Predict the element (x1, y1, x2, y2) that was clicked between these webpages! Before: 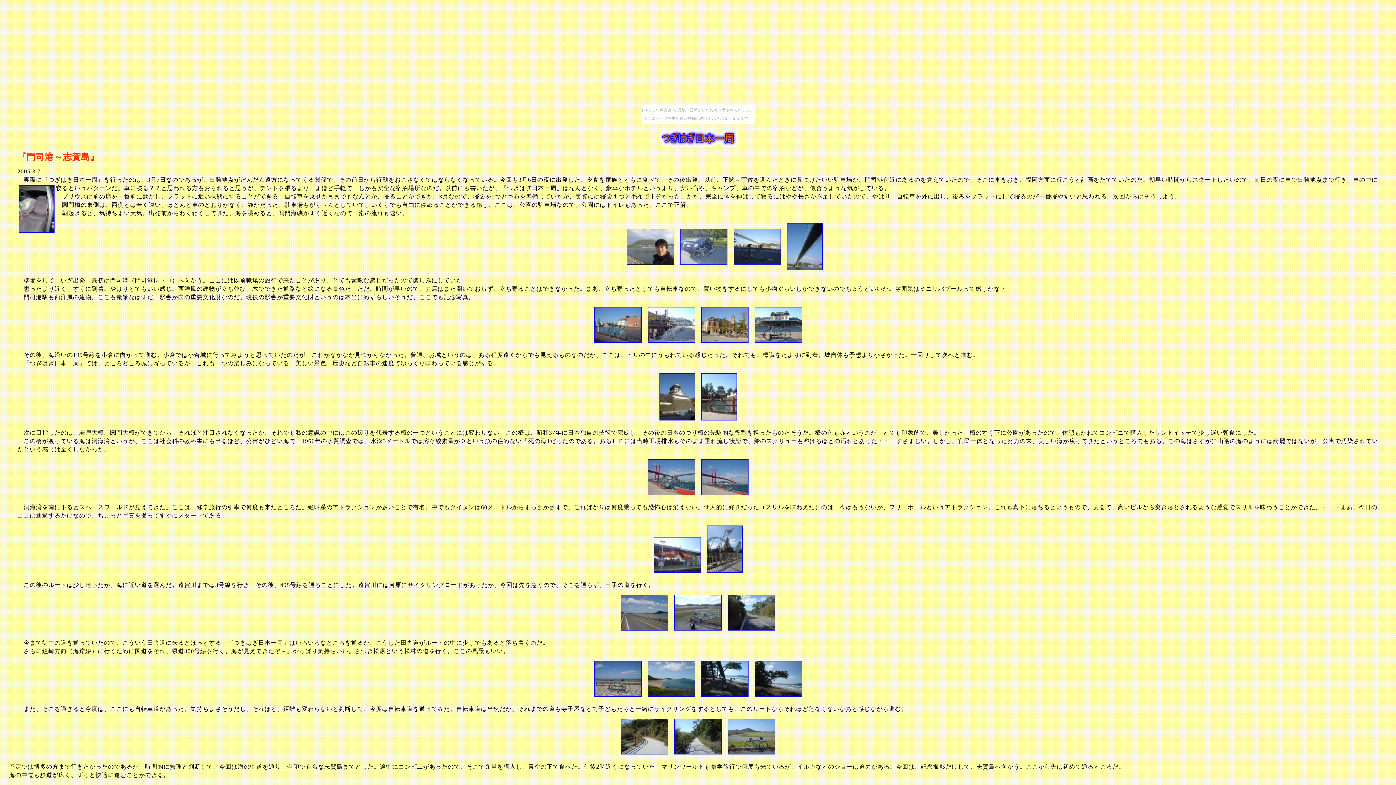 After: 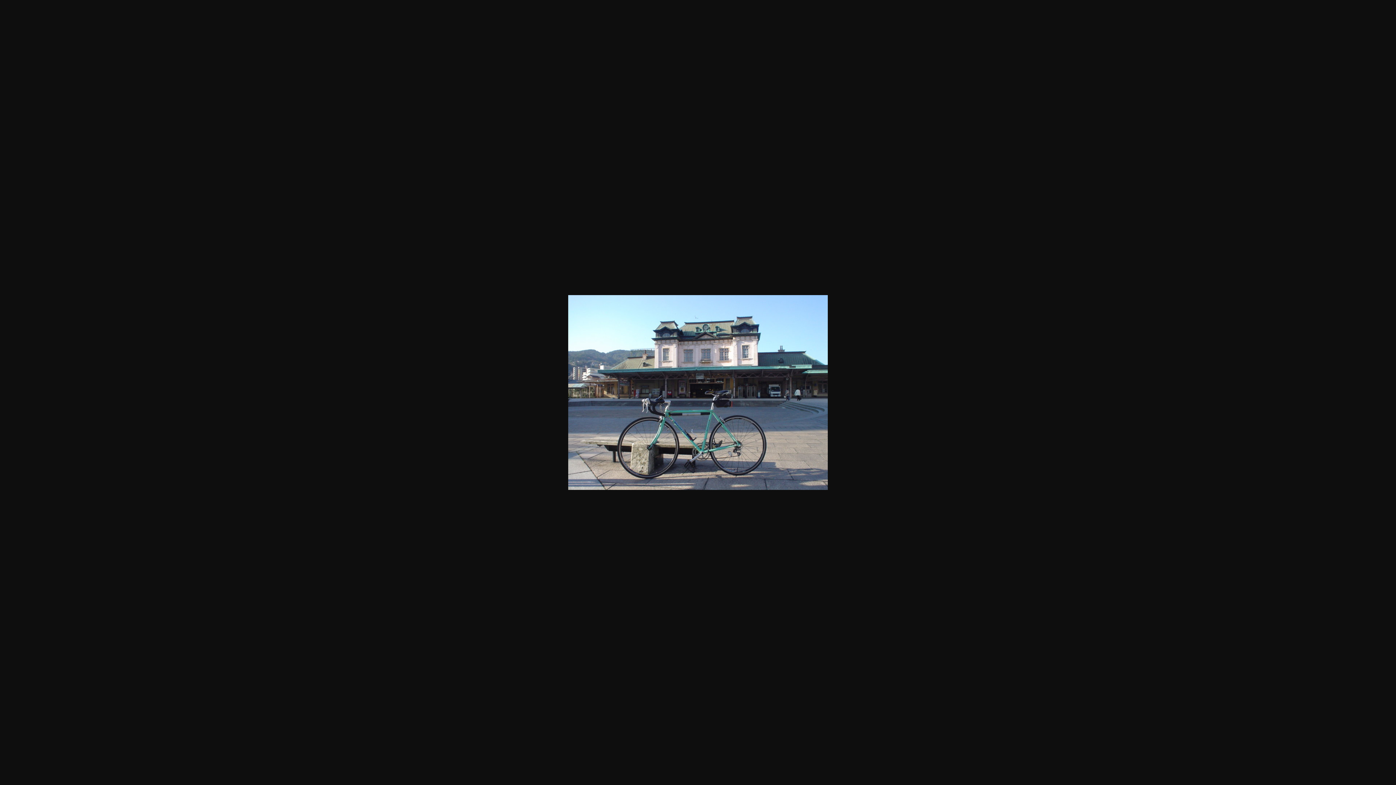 Action: bbox: (754, 337, 802, 344)